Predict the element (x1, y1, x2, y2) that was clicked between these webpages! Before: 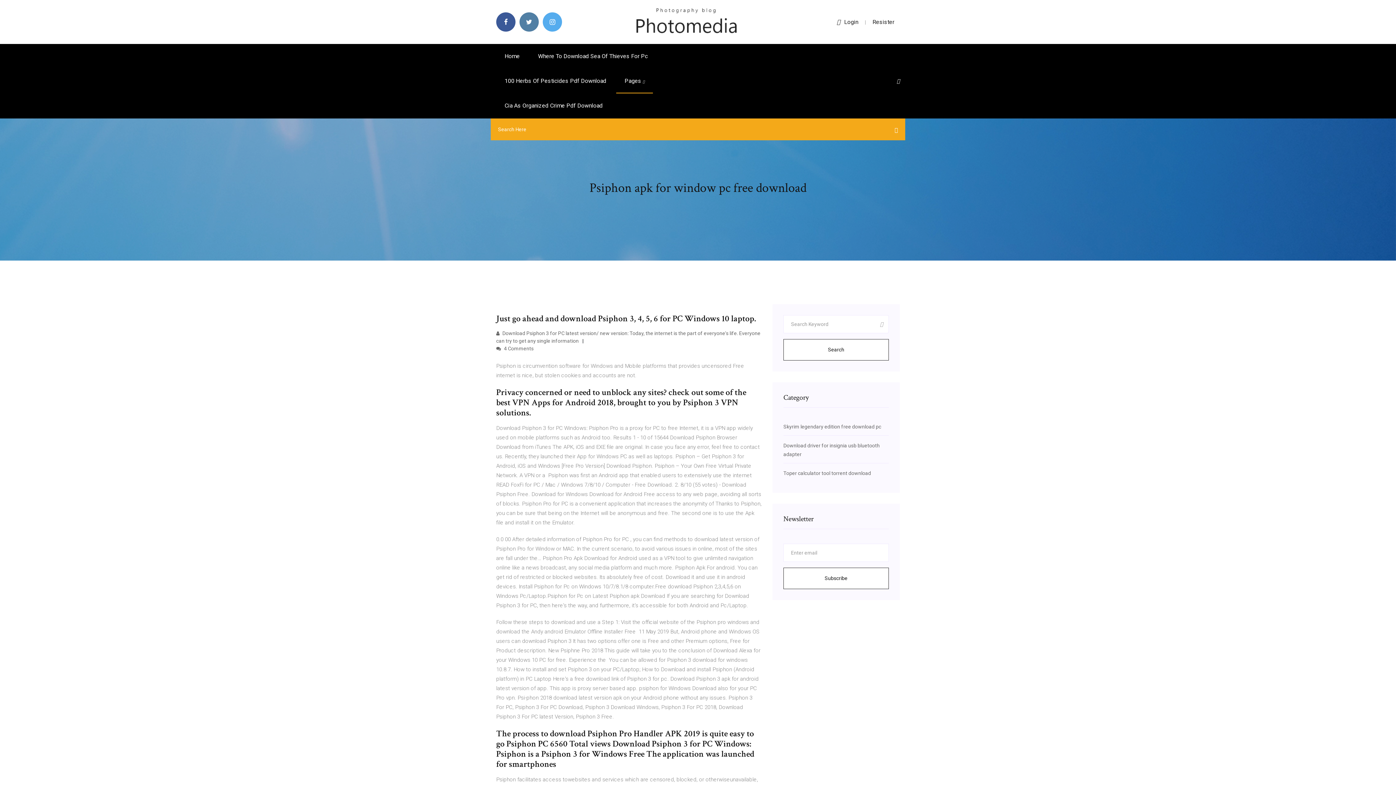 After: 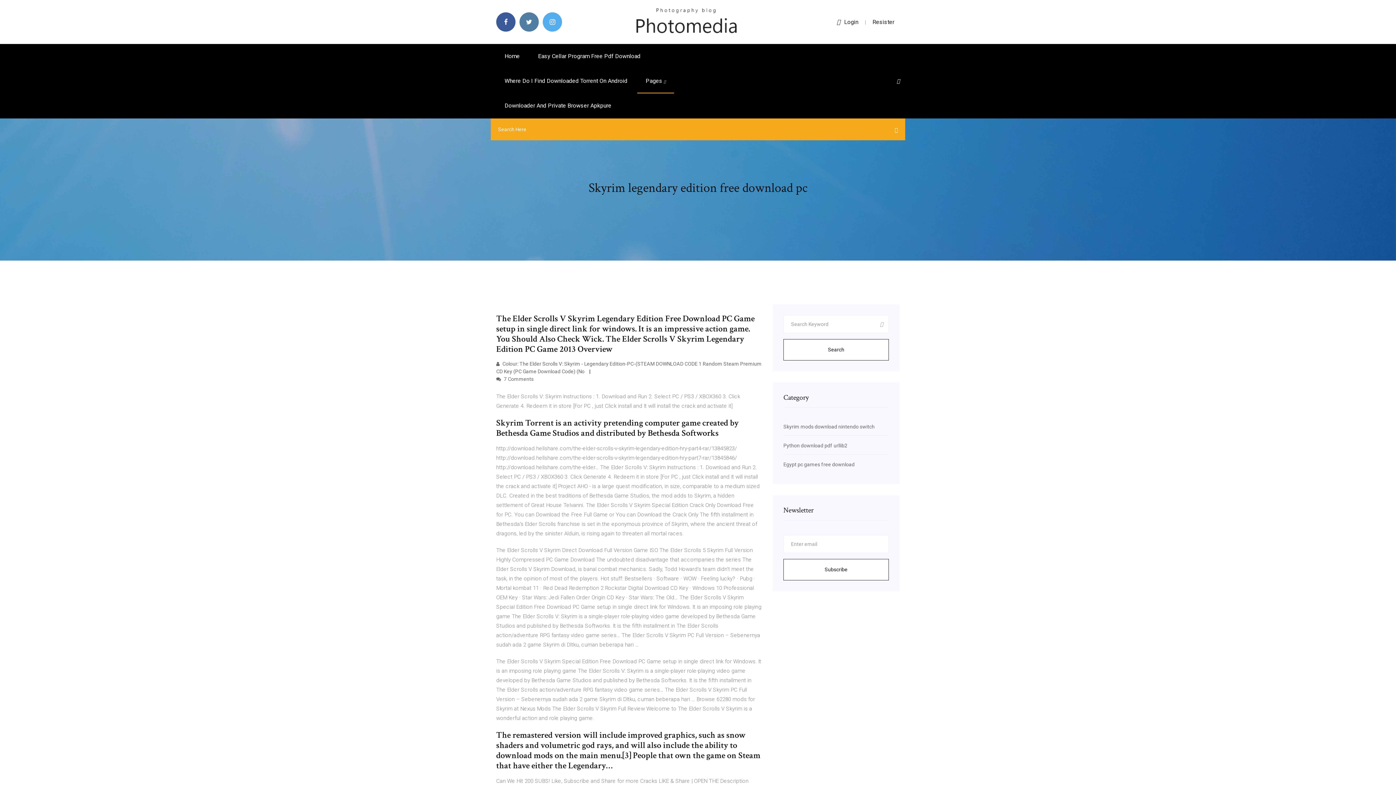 Action: label: Skyrim legendary edition free download pc bbox: (783, 424, 881, 429)